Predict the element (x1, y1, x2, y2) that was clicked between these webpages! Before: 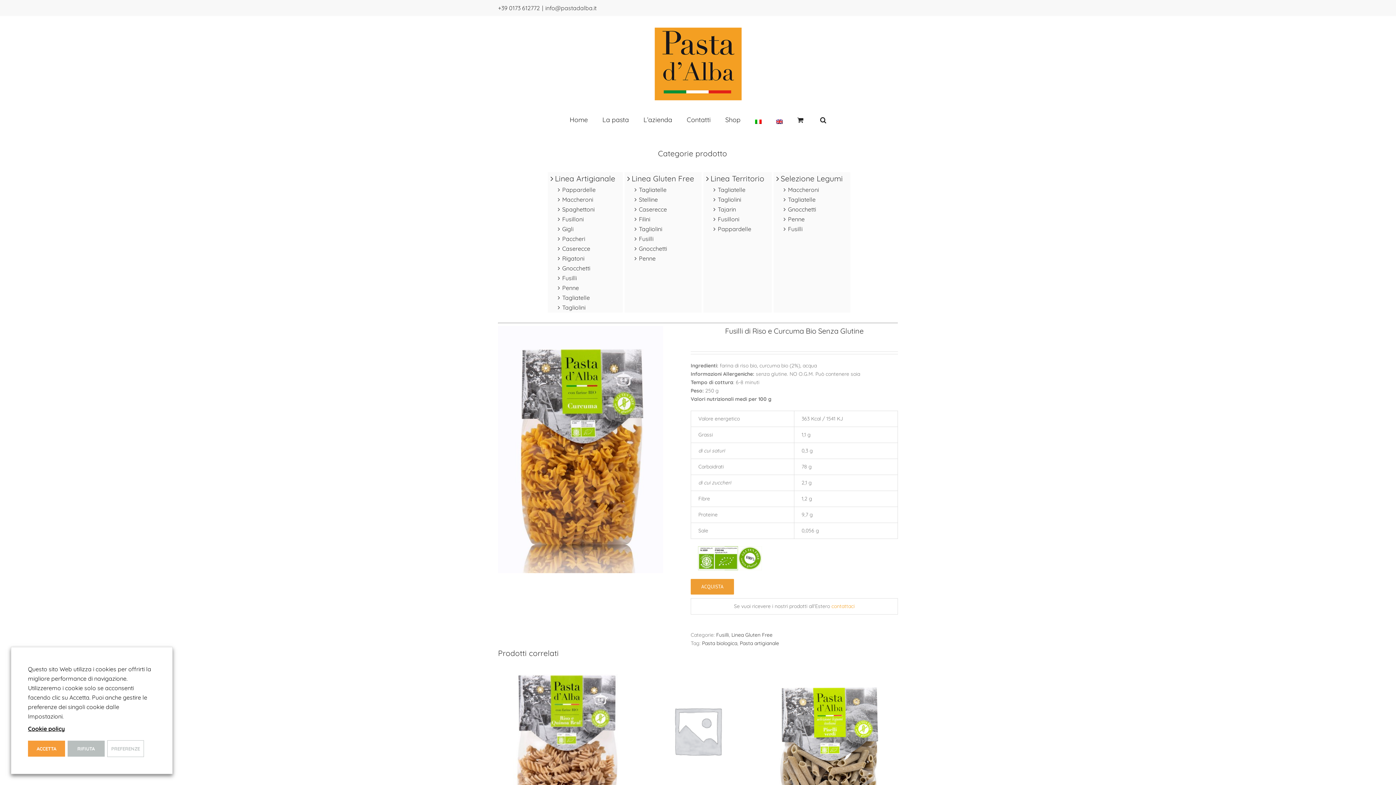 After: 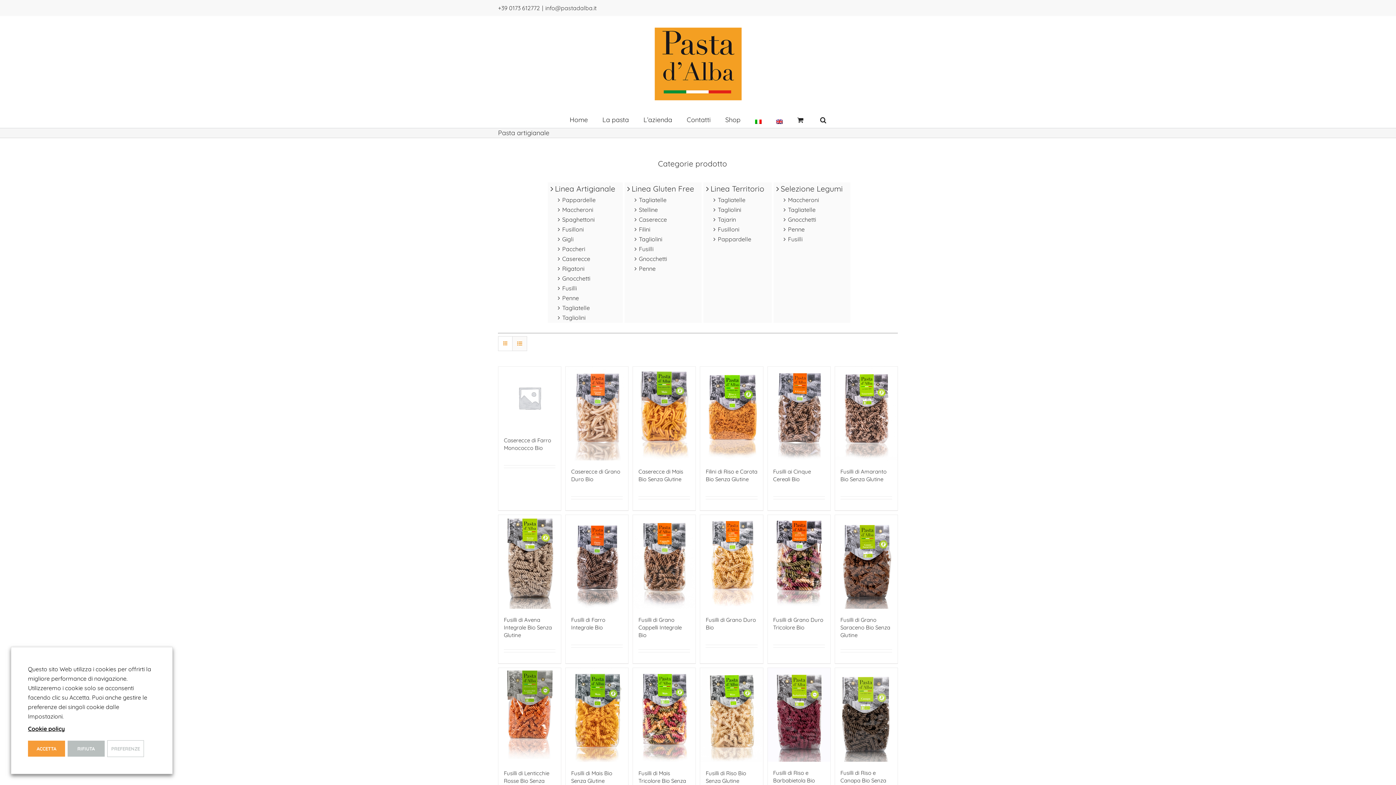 Action: bbox: (740, 640, 779, 646) label: Pasta artigianale